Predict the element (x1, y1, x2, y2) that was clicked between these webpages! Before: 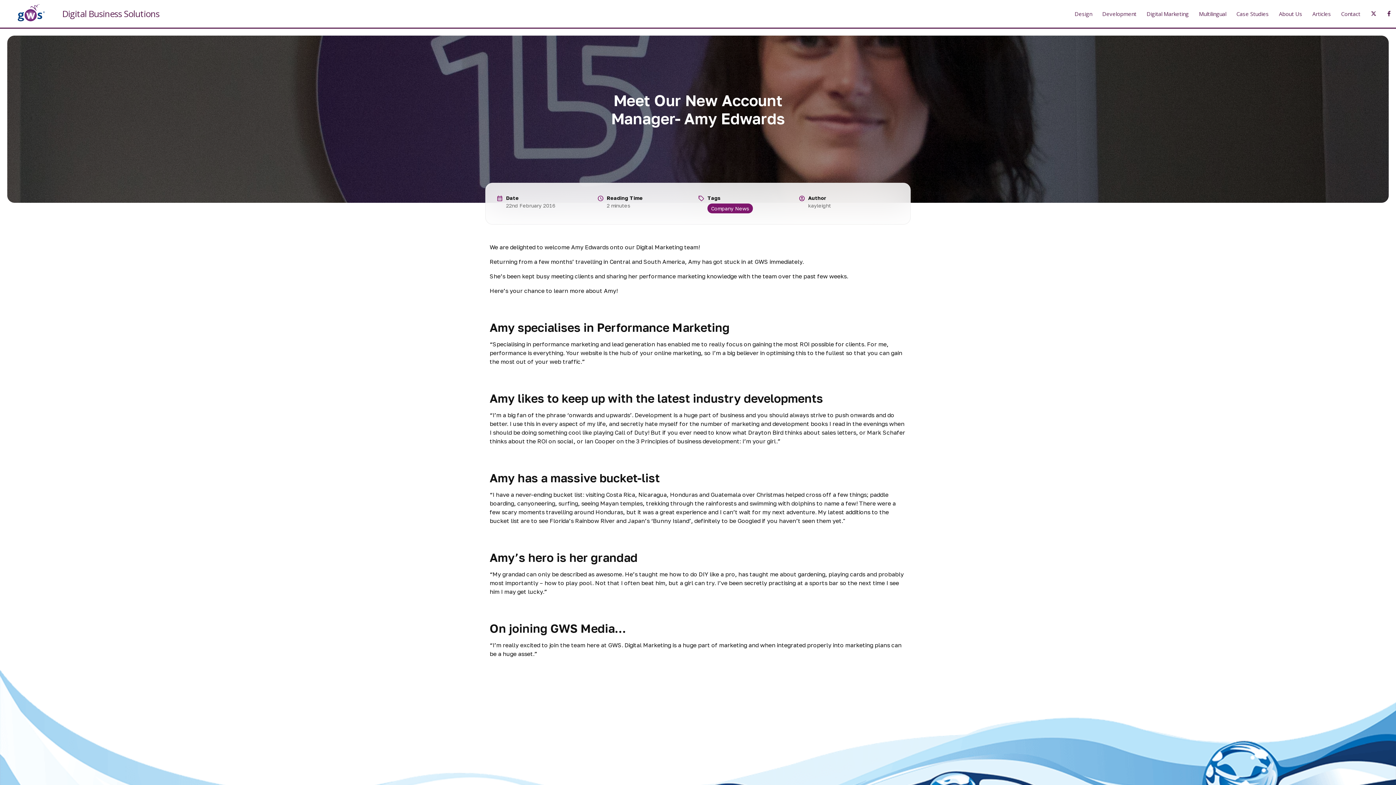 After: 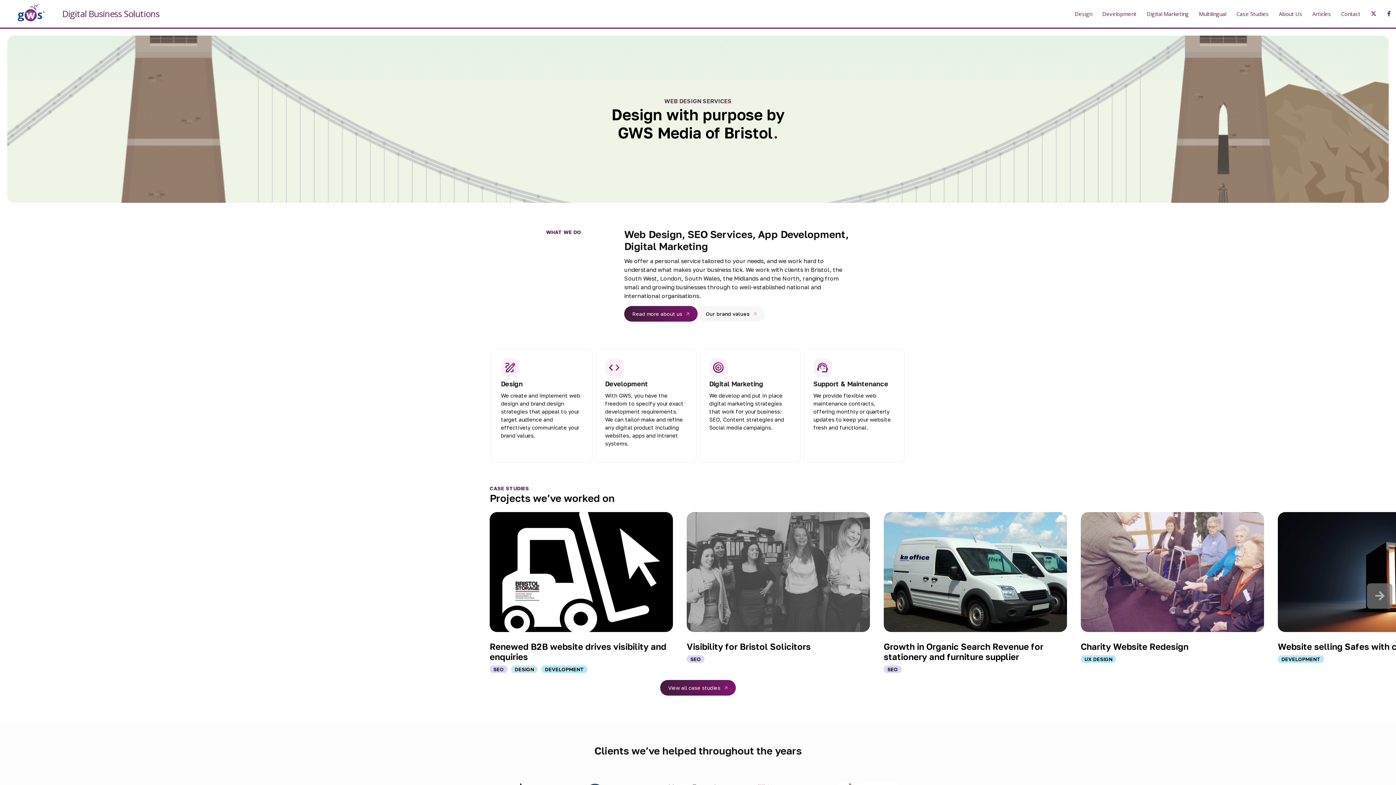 Action: bbox: (0, 1, 50, 23)